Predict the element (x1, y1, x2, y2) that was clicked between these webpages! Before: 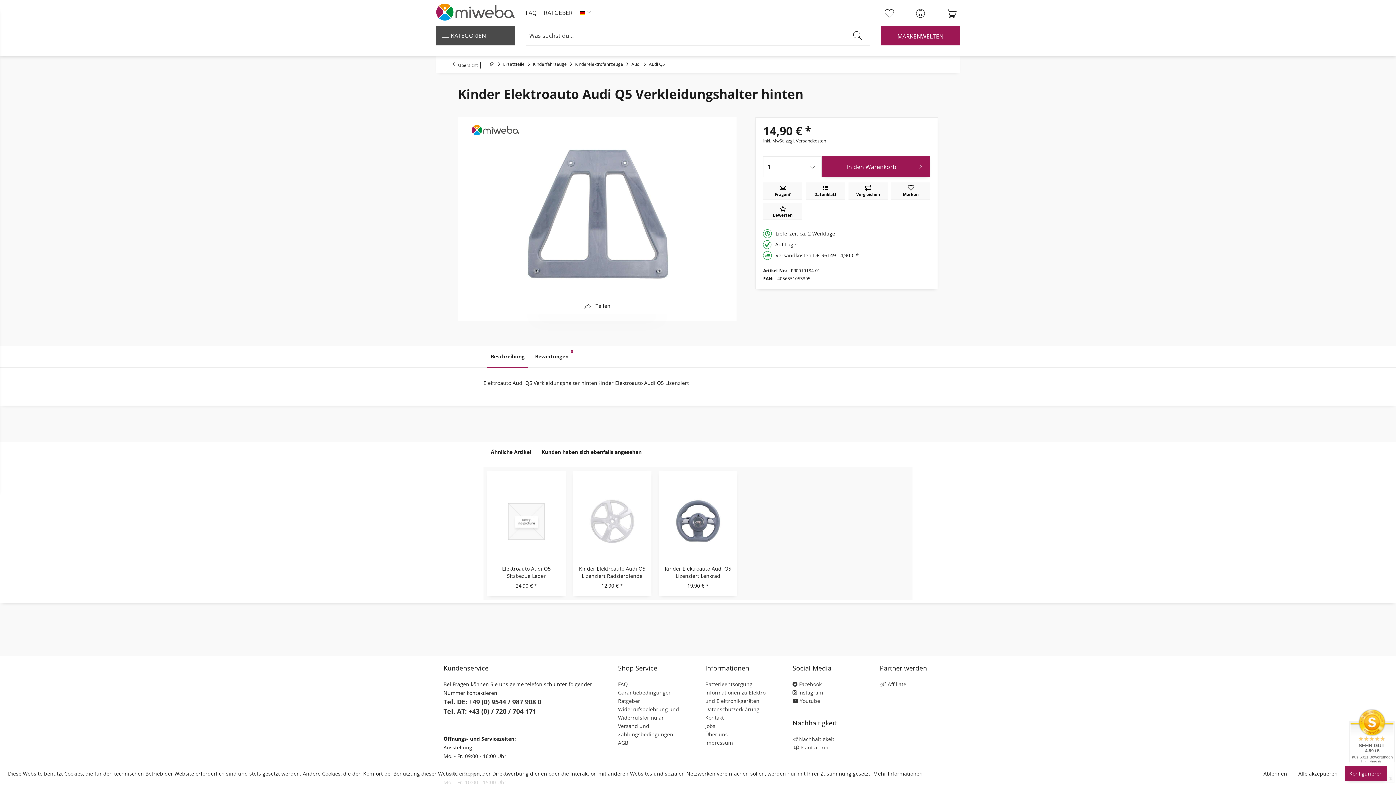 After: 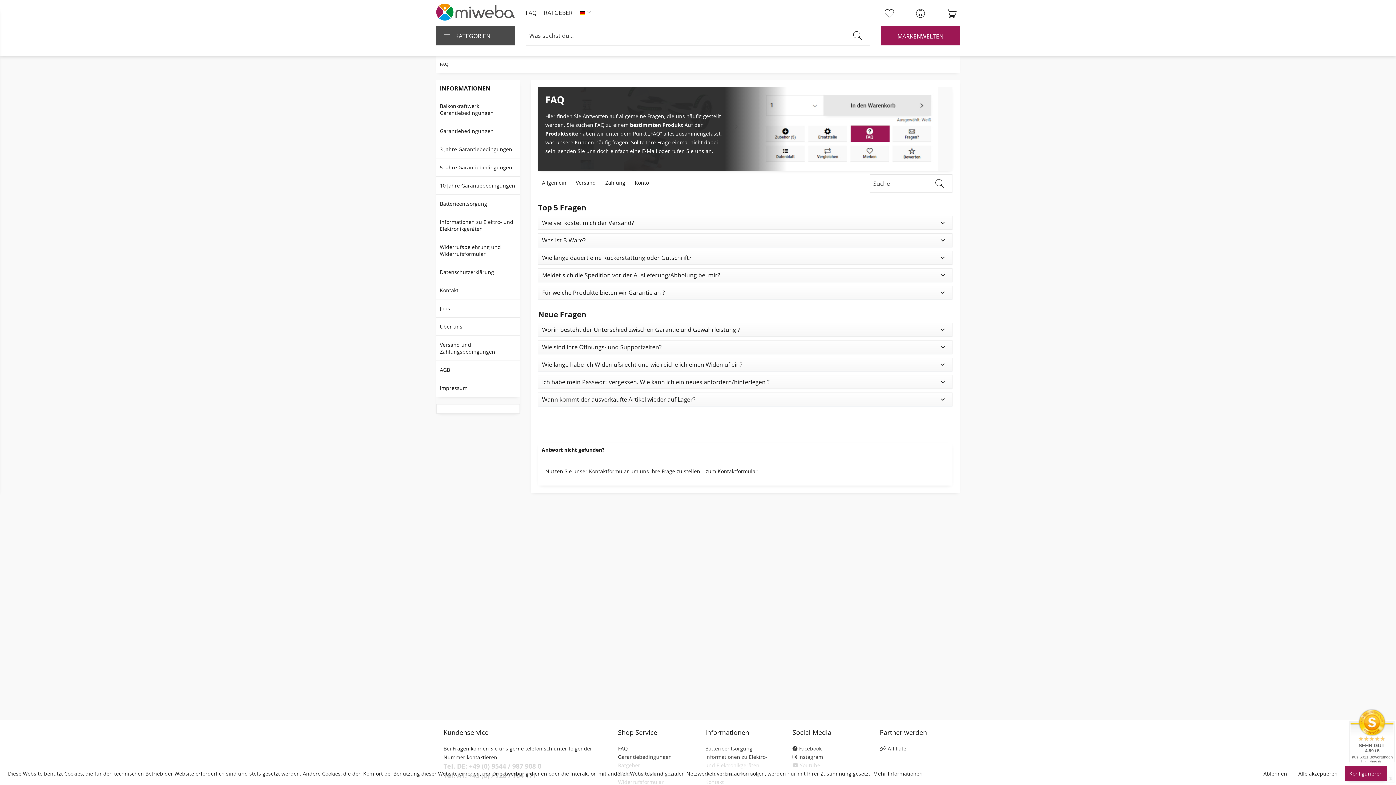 Action: label: FAQ bbox: (618, 680, 690, 688)